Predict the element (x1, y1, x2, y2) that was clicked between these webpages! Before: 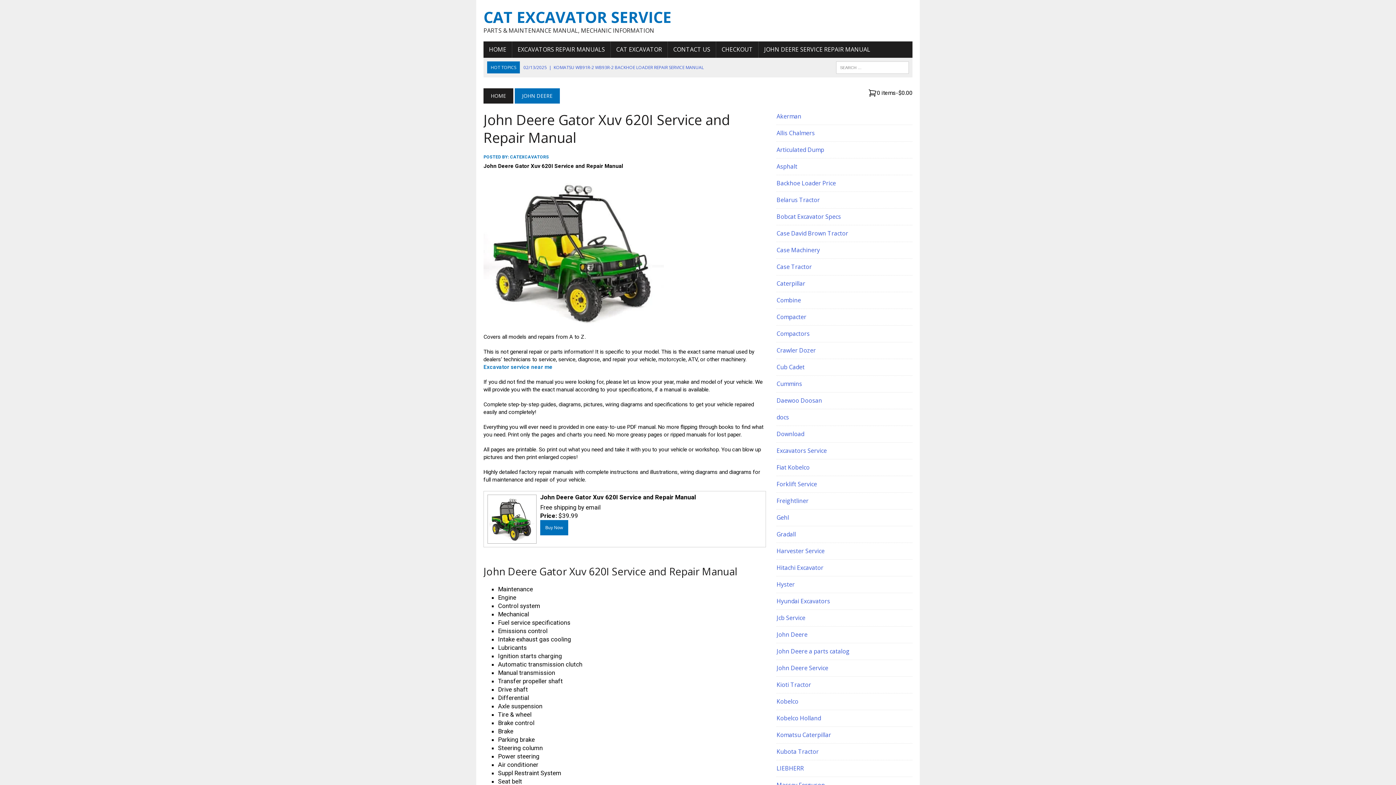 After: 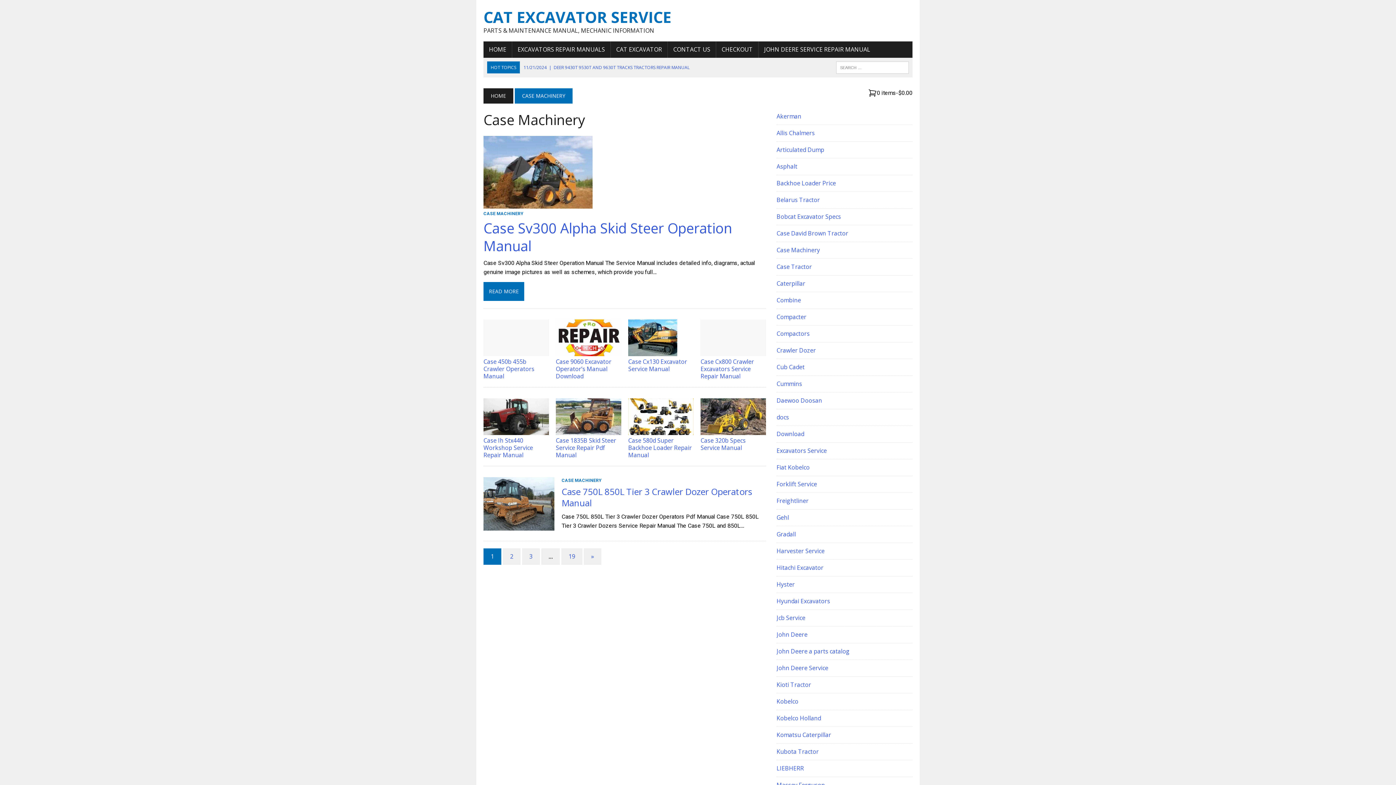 Action: bbox: (776, 246, 820, 254) label: Case Machinery